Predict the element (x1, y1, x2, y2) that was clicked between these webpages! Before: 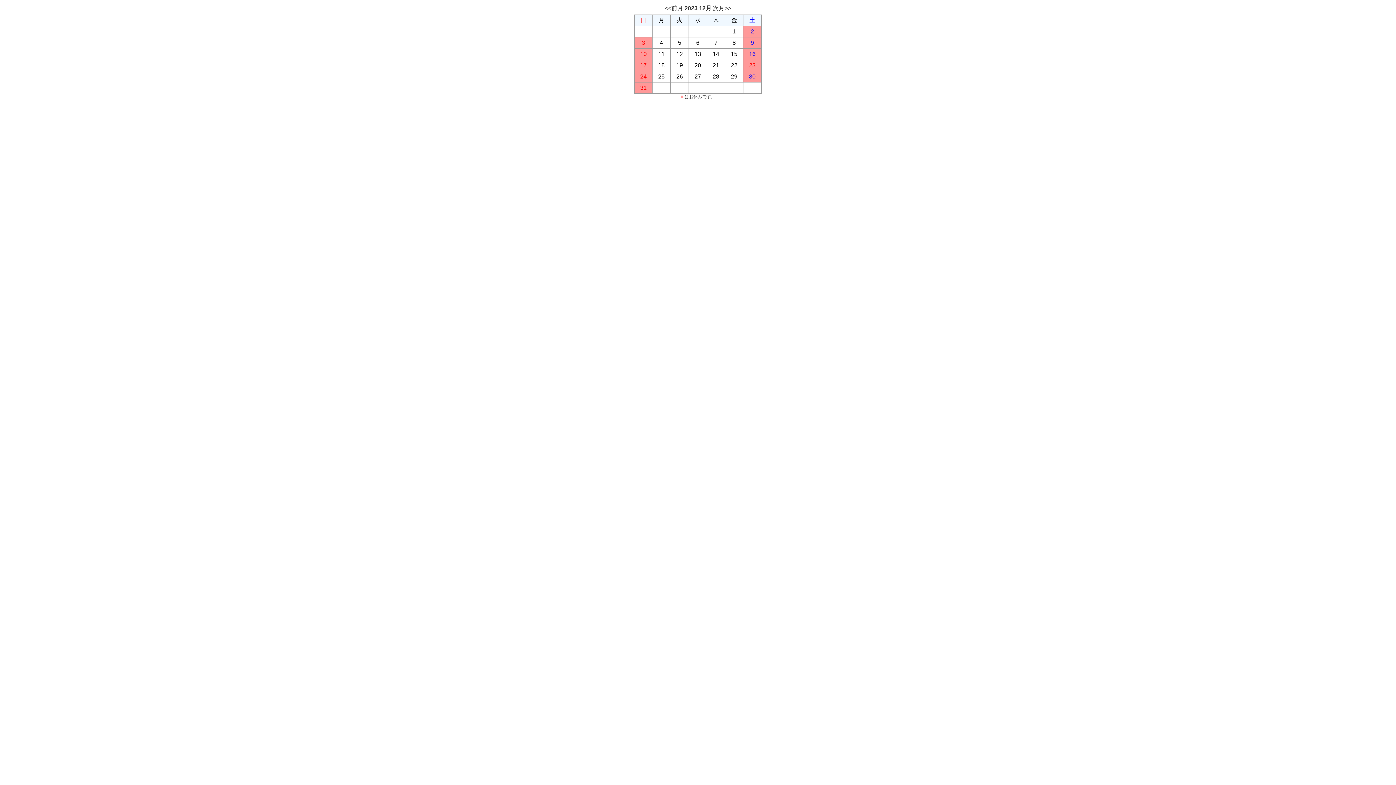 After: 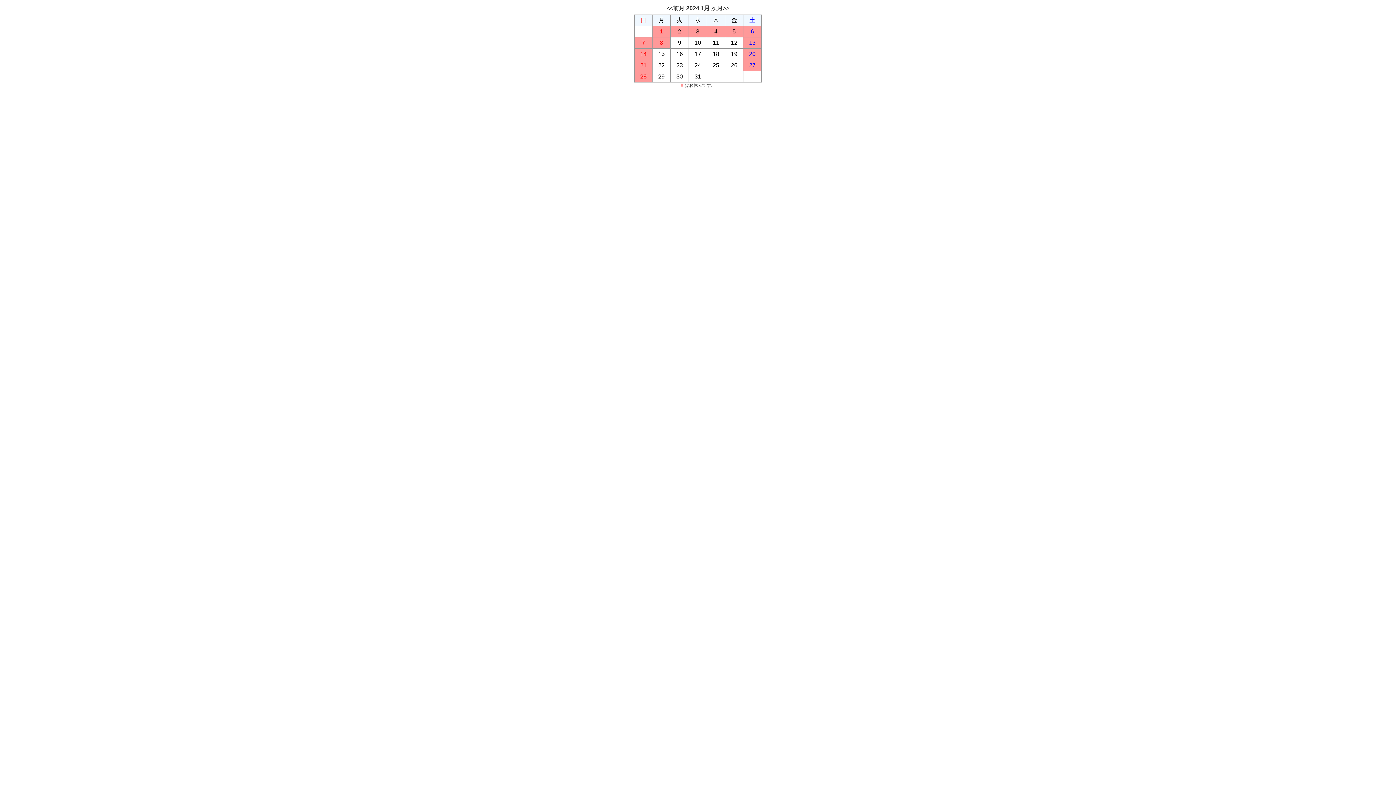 Action: bbox: (713, 5, 731, 11) label: 次月>>